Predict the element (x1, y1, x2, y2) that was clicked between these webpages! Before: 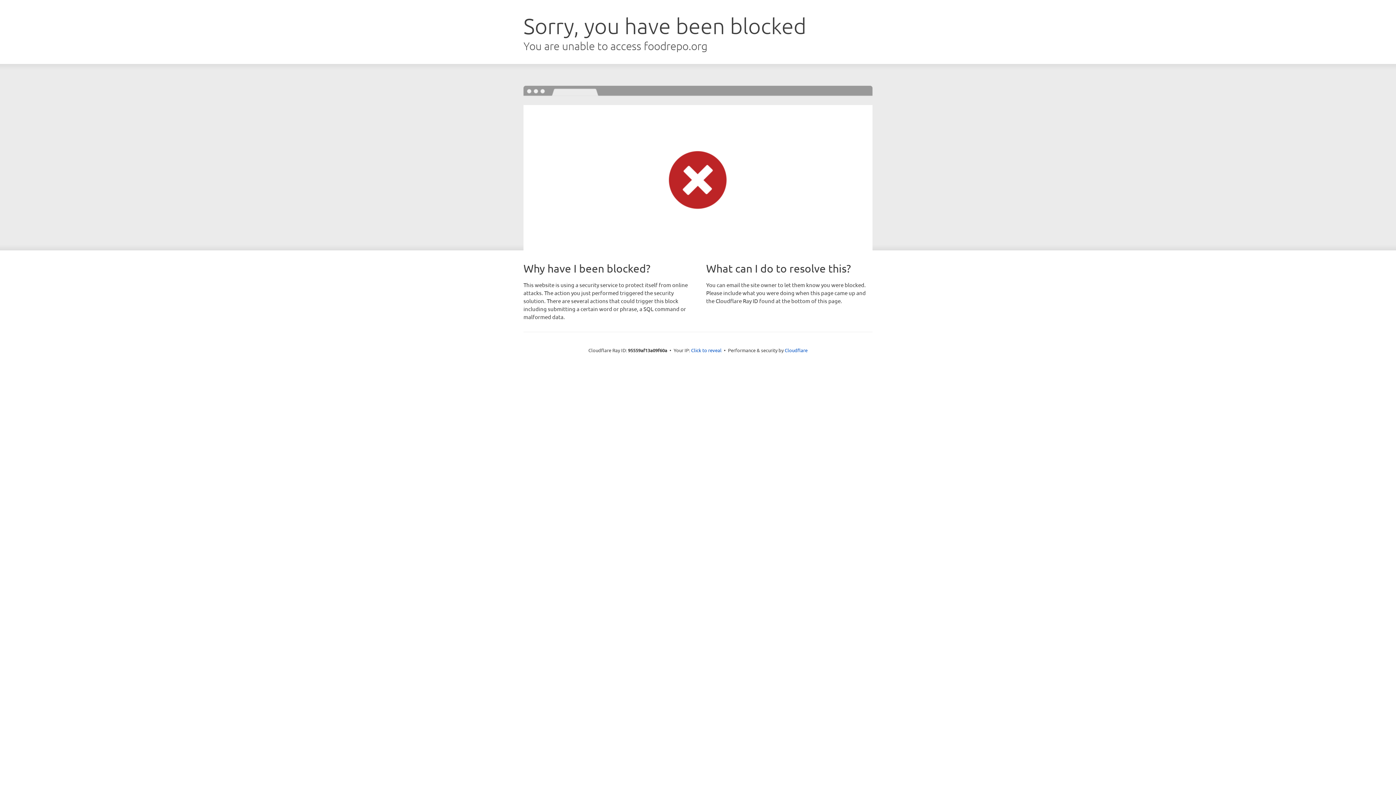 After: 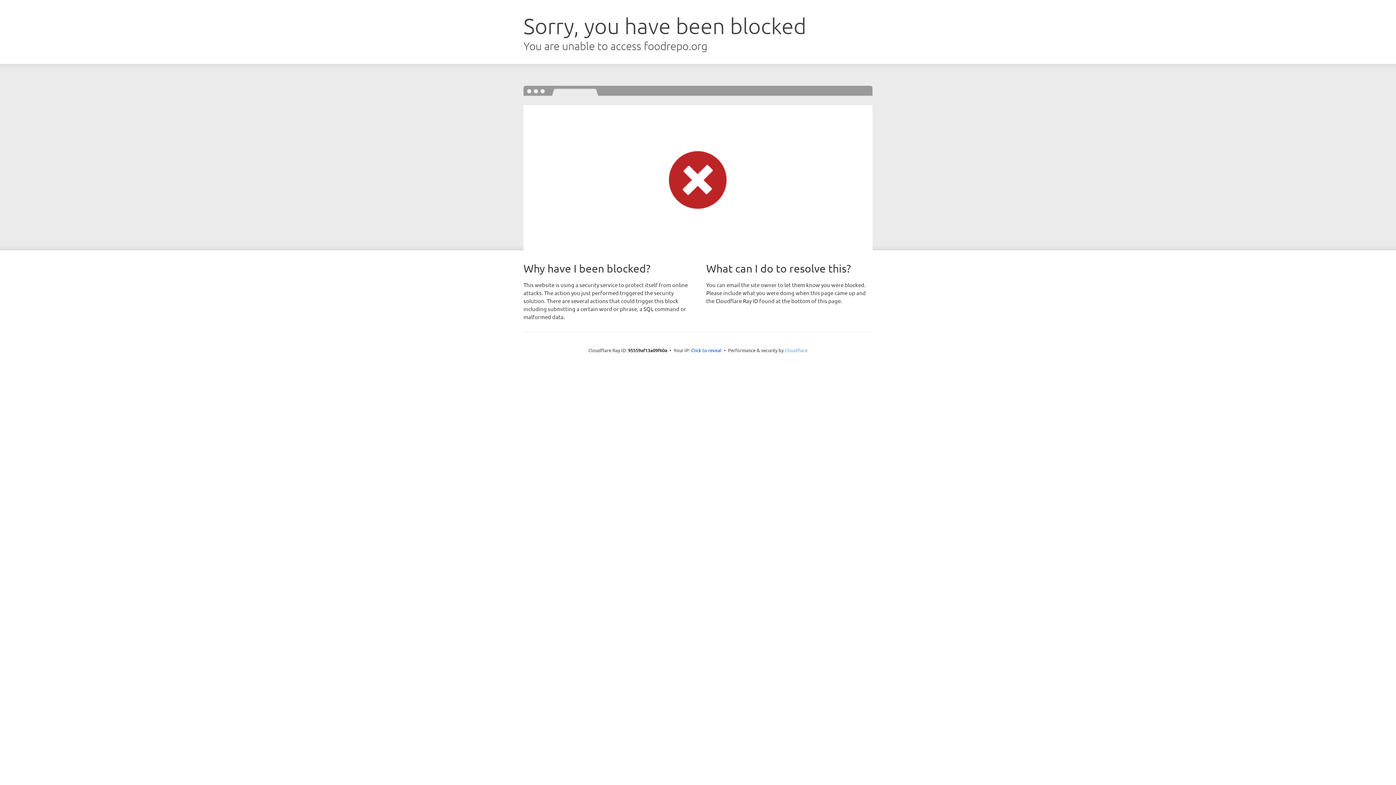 Action: bbox: (784, 347, 807, 353) label: Cloudflare